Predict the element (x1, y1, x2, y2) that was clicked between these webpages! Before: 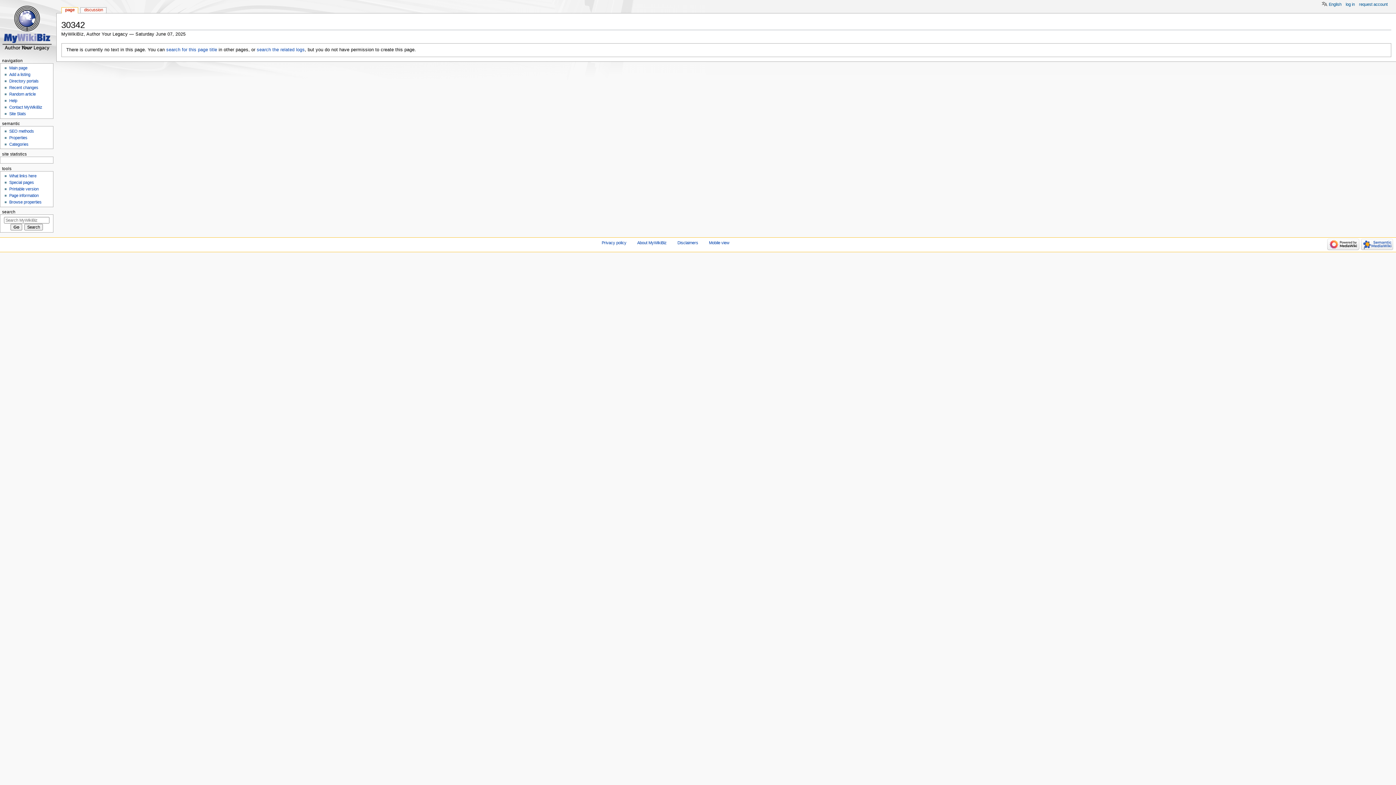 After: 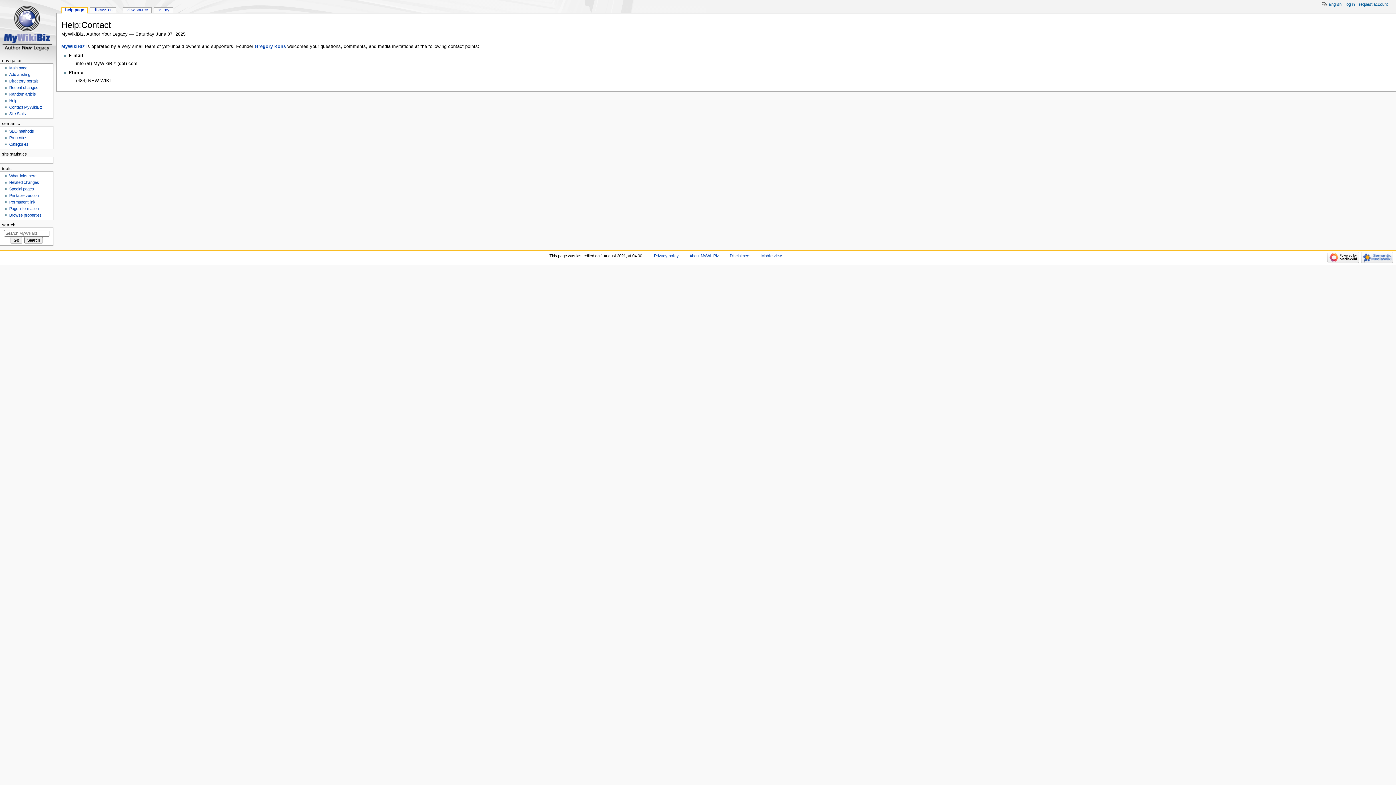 Action: label: Contact MyWikiBiz bbox: (9, 105, 42, 109)